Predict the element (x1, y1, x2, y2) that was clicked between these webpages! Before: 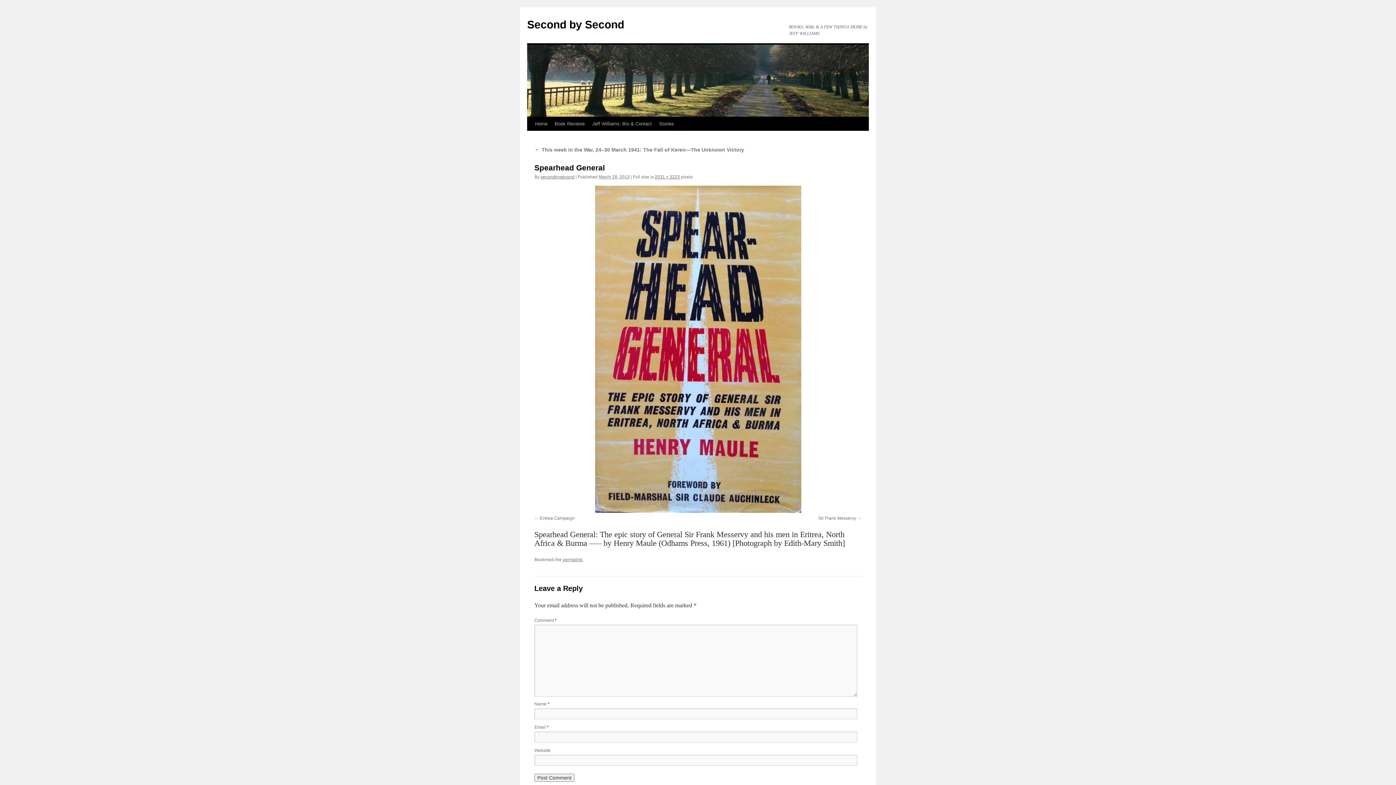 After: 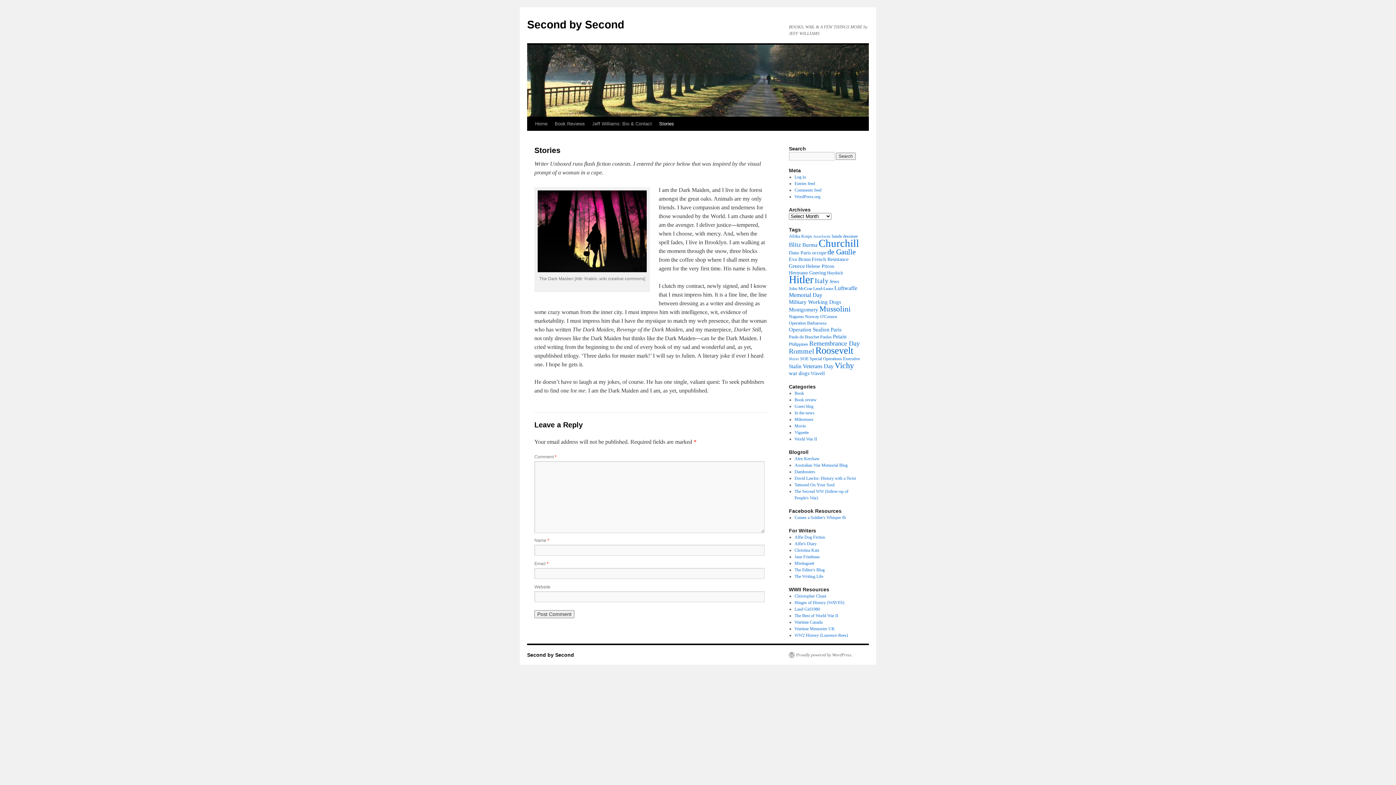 Action: label: Stories bbox: (655, 117, 677, 130)